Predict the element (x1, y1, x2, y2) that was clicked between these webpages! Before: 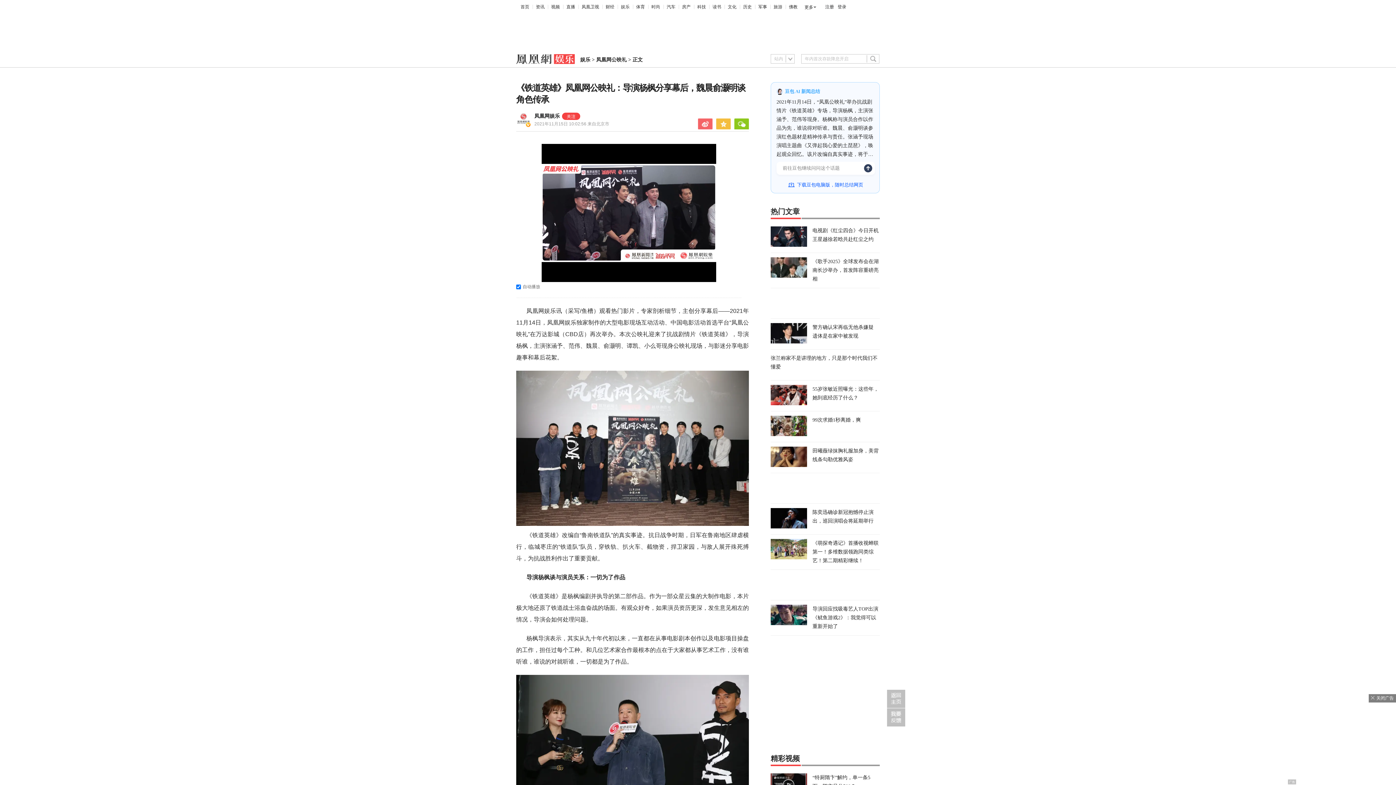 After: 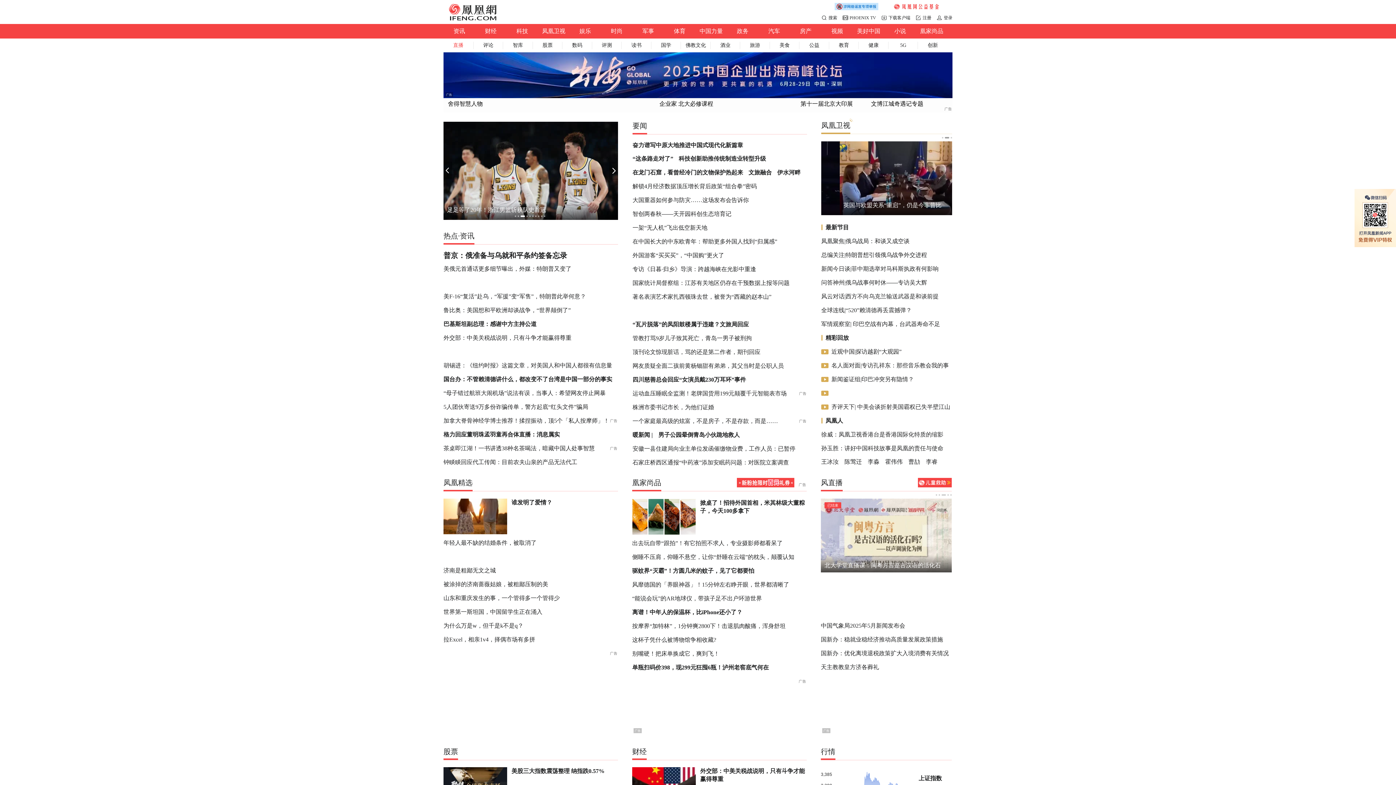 Action: bbox: (887, 690, 905, 708)